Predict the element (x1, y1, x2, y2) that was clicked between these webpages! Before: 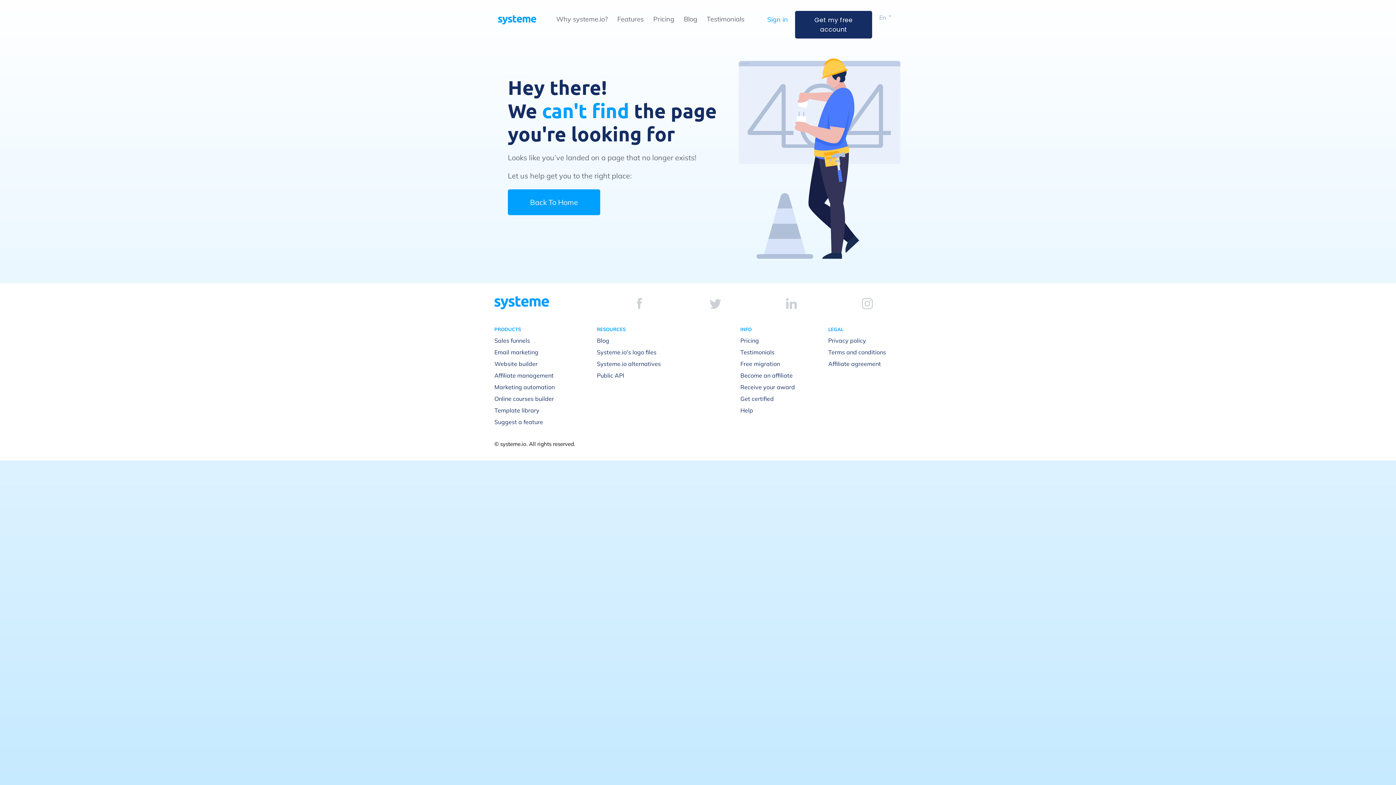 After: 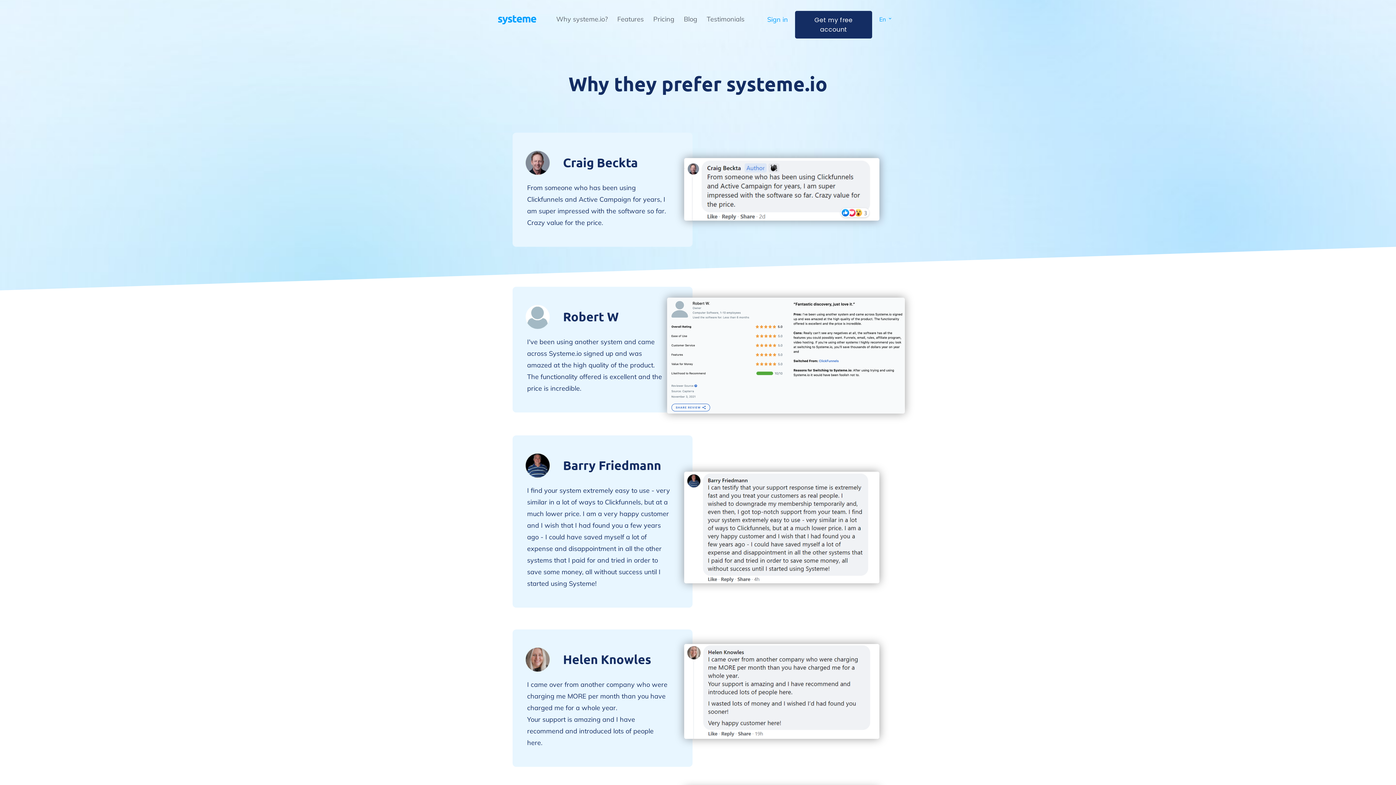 Action: label: Testimonials bbox: (706, 14, 744, 23)